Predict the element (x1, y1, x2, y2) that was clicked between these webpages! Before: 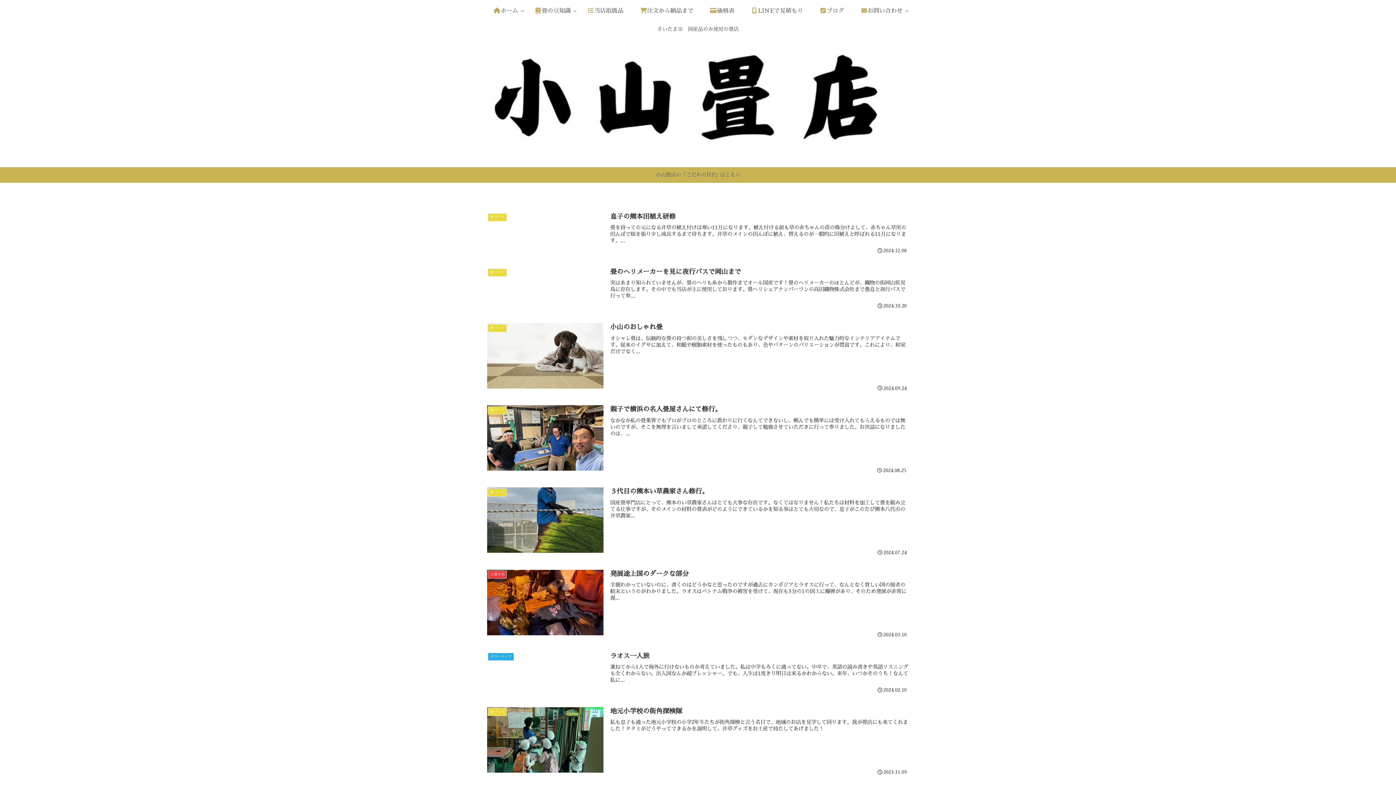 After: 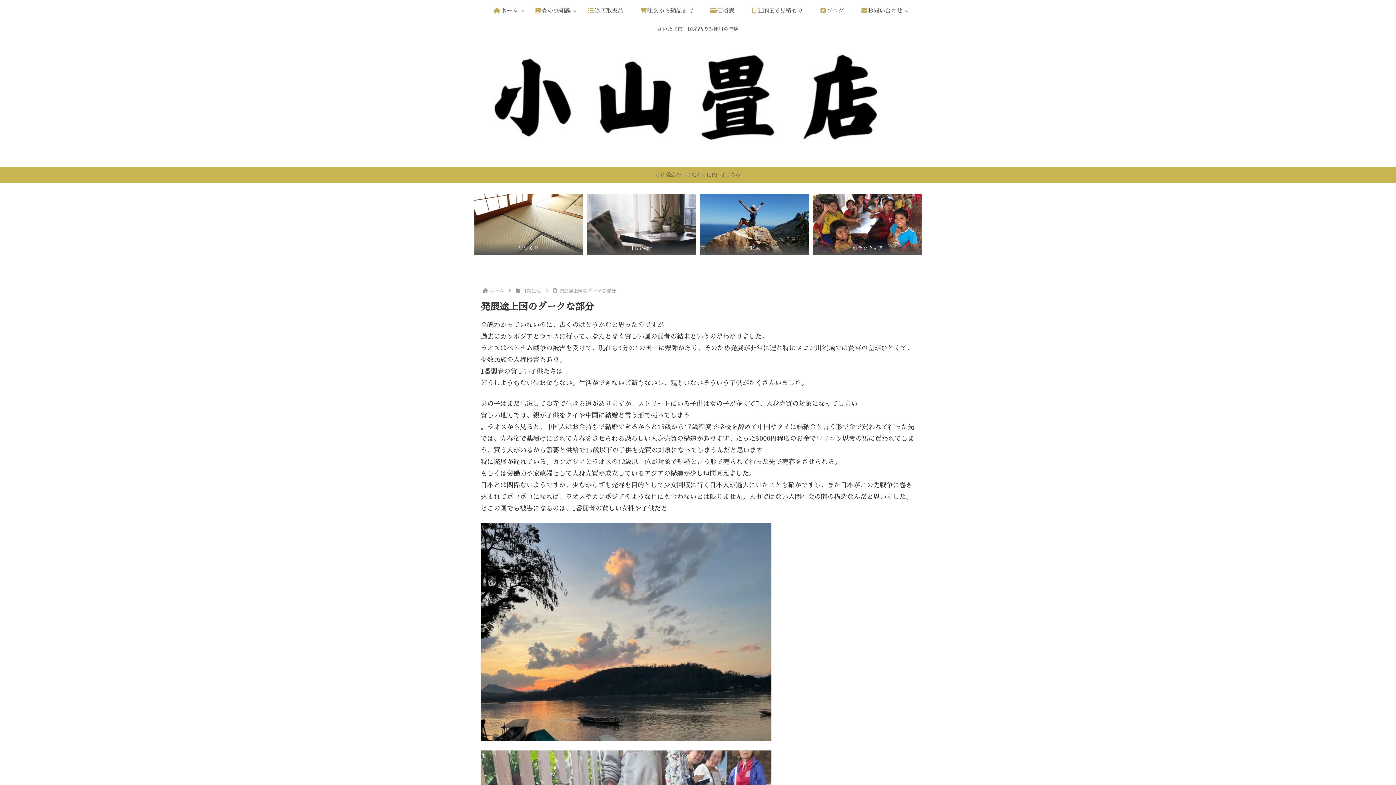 Action: label: 日常生活
発展途上国のダークな部分
全貌わかっていないのに、書くのはどうかなと思ったのですが￼過去にカンボジアとラオスに行って、なんとなく貧しい国の弱者の結末というのがわかりました。￼ラオスはベトナム戦争の被害を受けて、現在も3分の1の国土に爆弾があり、そのため発展が非常に遅...
2024.03.10 bbox: (480, 562, 915, 644)